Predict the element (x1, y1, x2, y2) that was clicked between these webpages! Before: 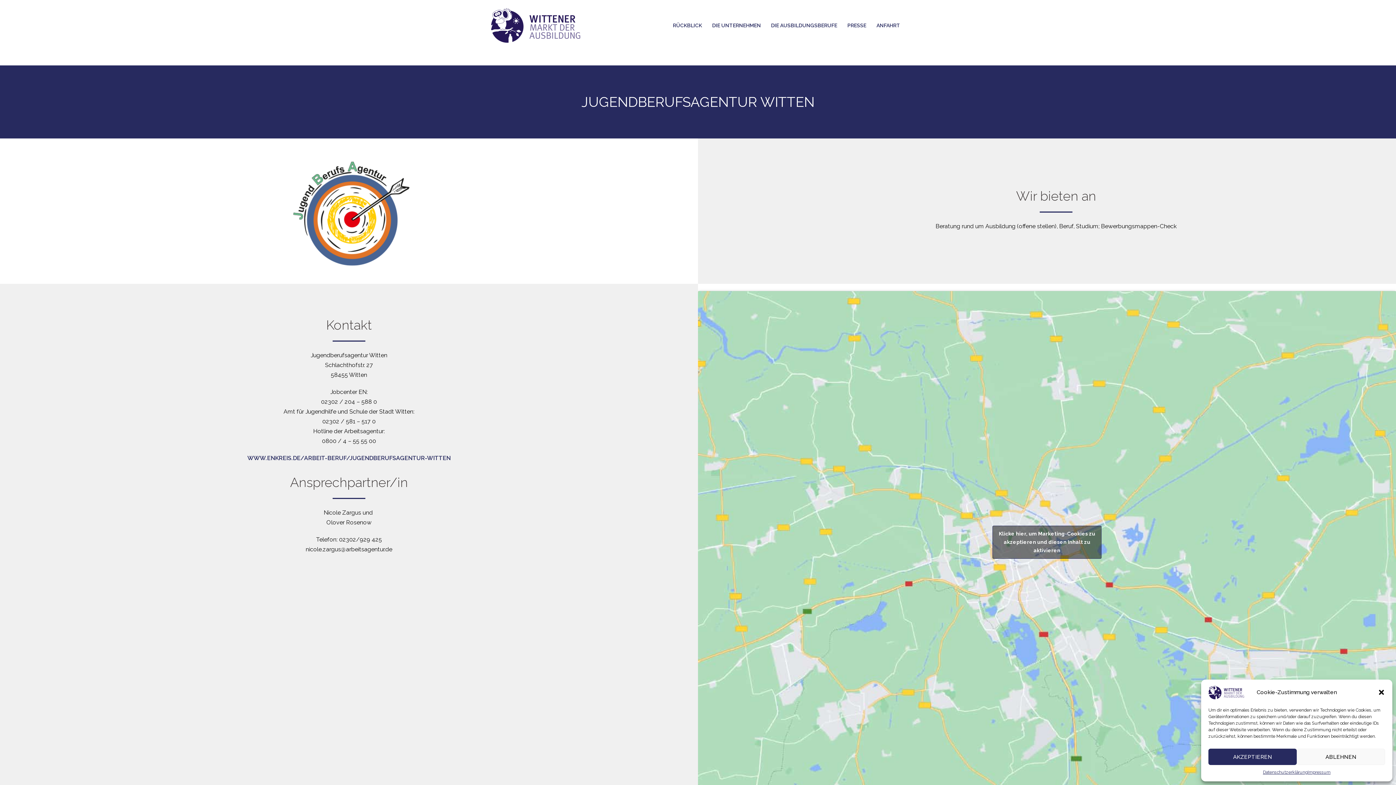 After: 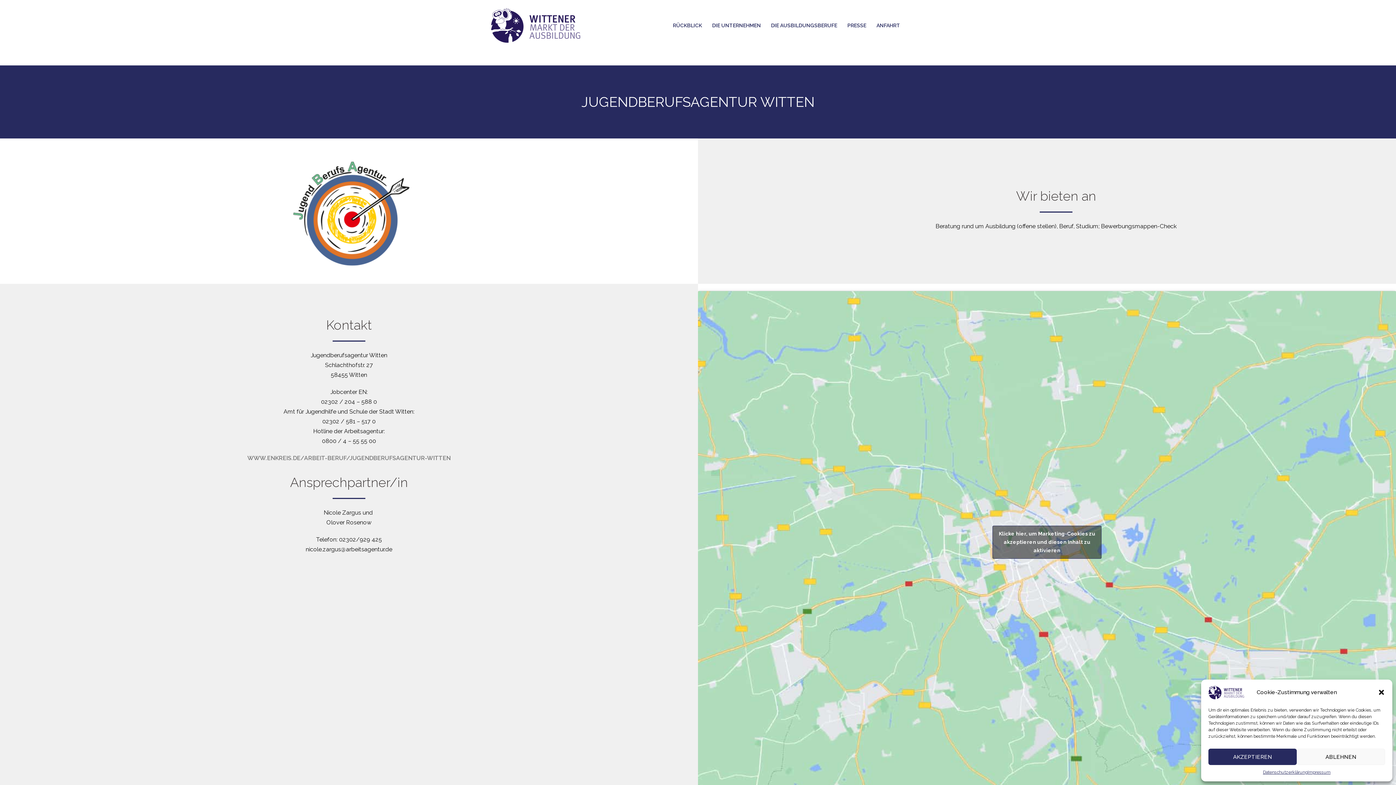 Action: label: WWW.ENKREIS.DE/ARBEIT-BERUF/JUGENDBERUFSAGENTUR-WITTEN bbox: (247, 454, 450, 461)